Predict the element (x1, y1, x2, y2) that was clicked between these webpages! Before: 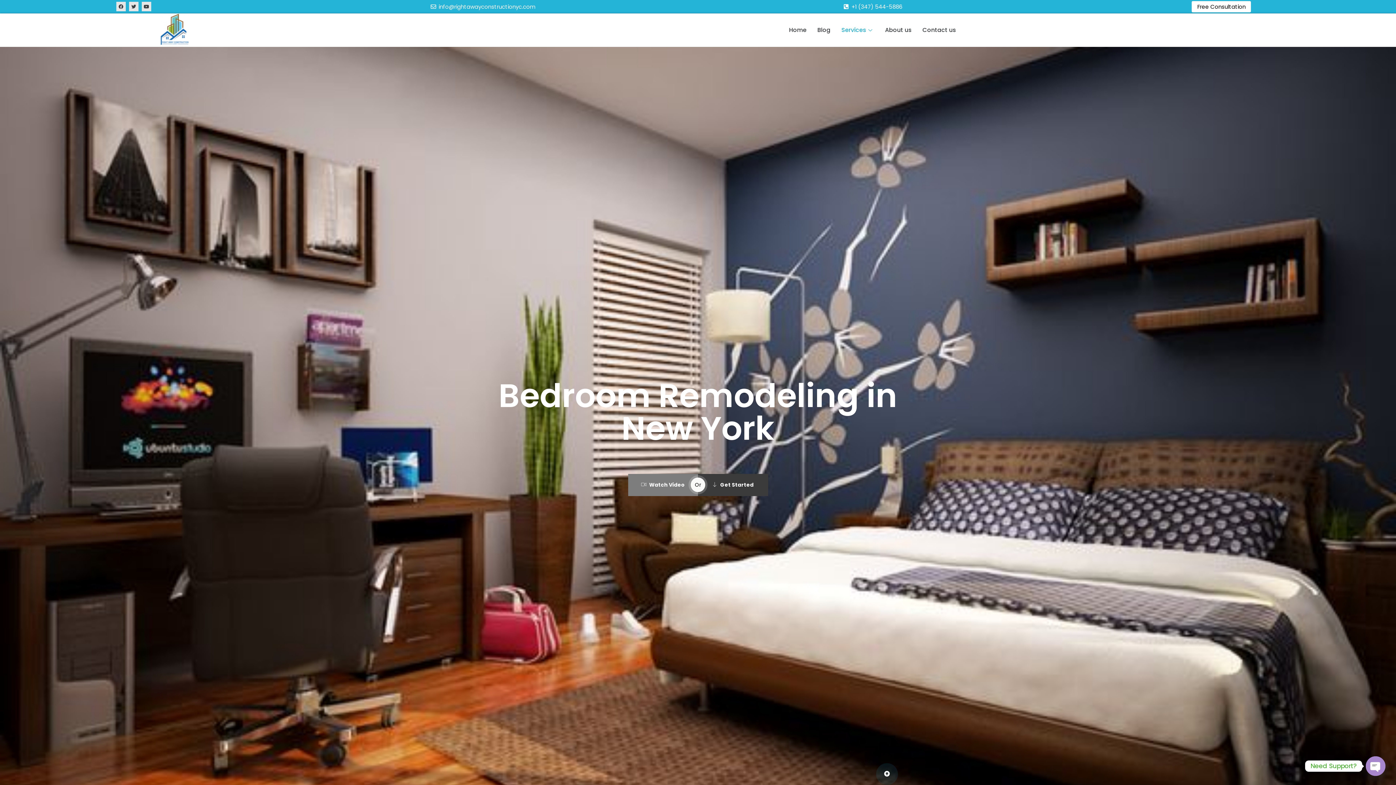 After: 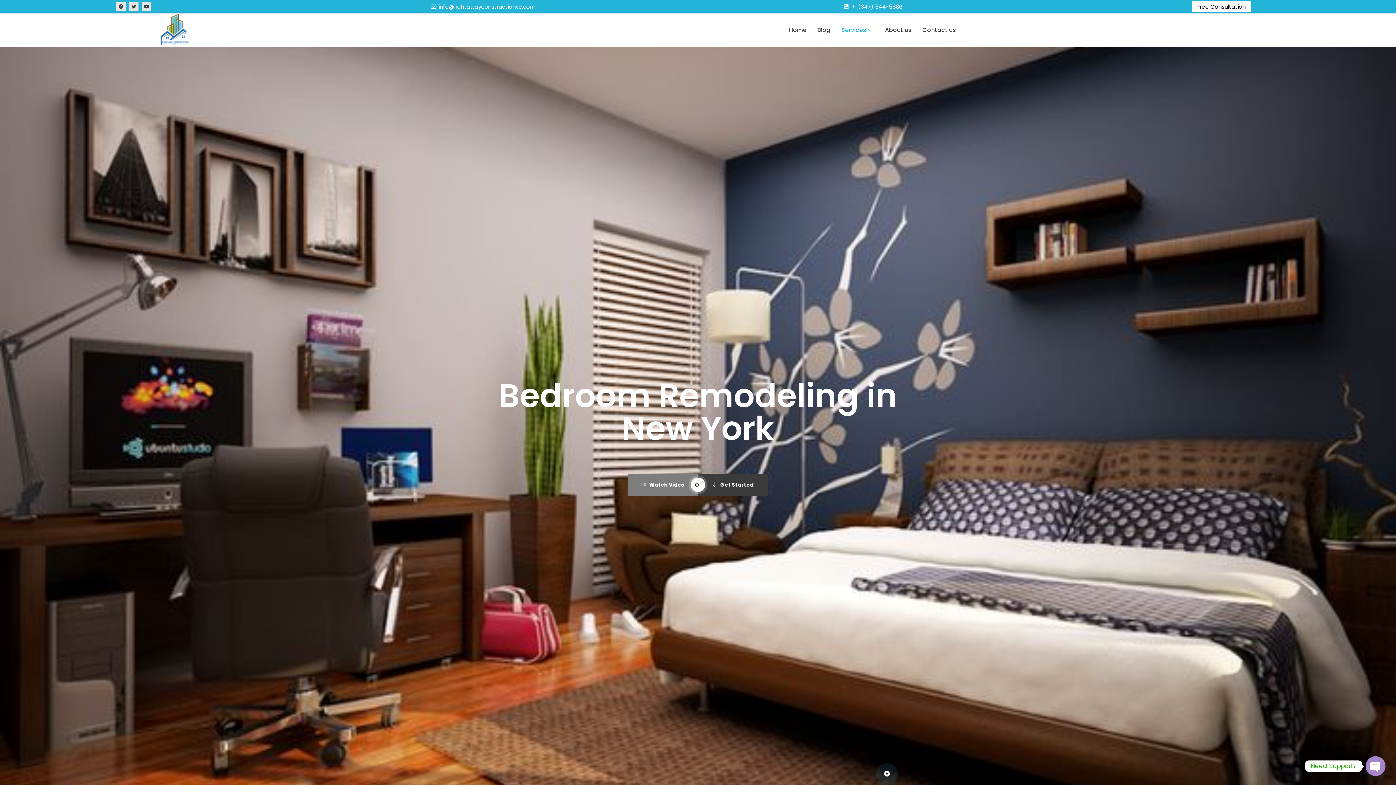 Action: label: info@rightawayconstructionyc.com bbox: (267, 2, 698, 10)